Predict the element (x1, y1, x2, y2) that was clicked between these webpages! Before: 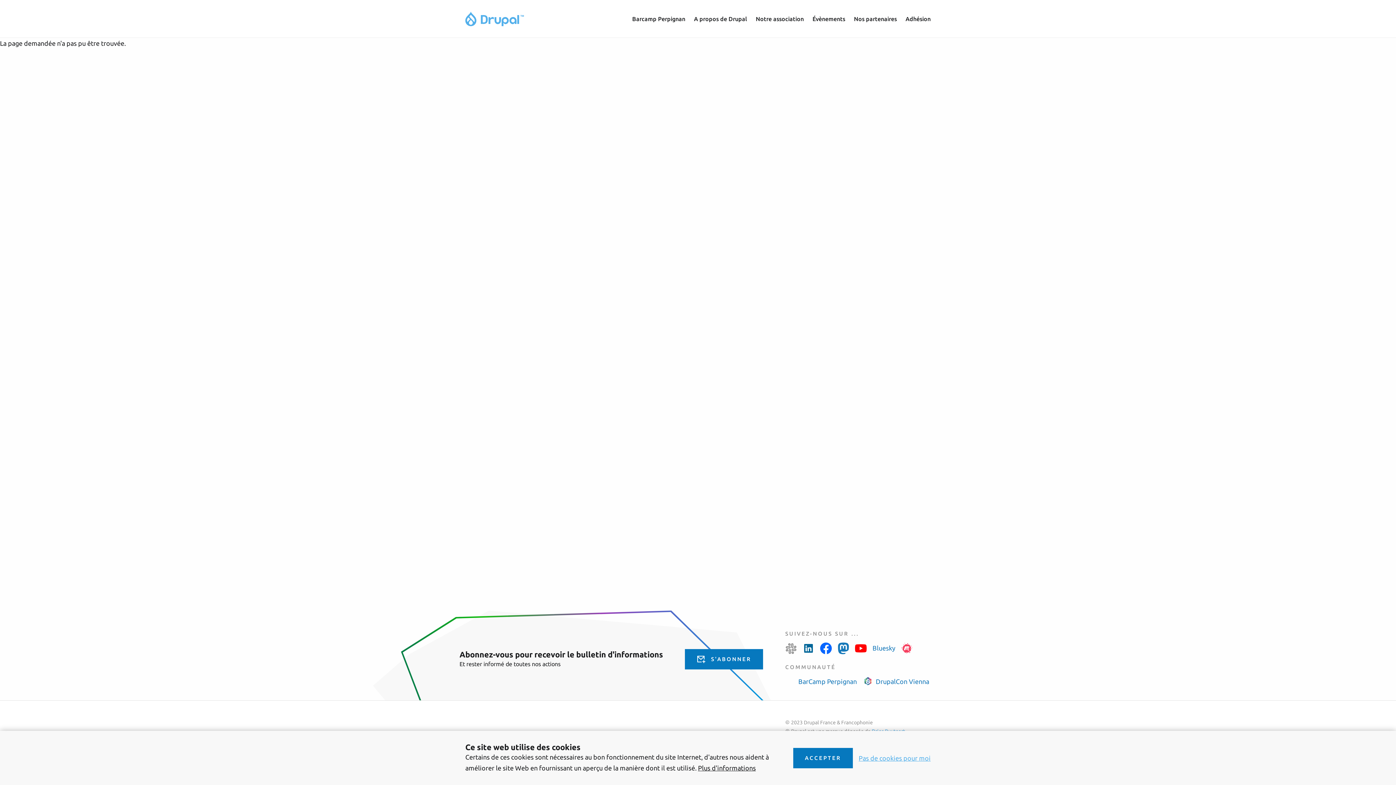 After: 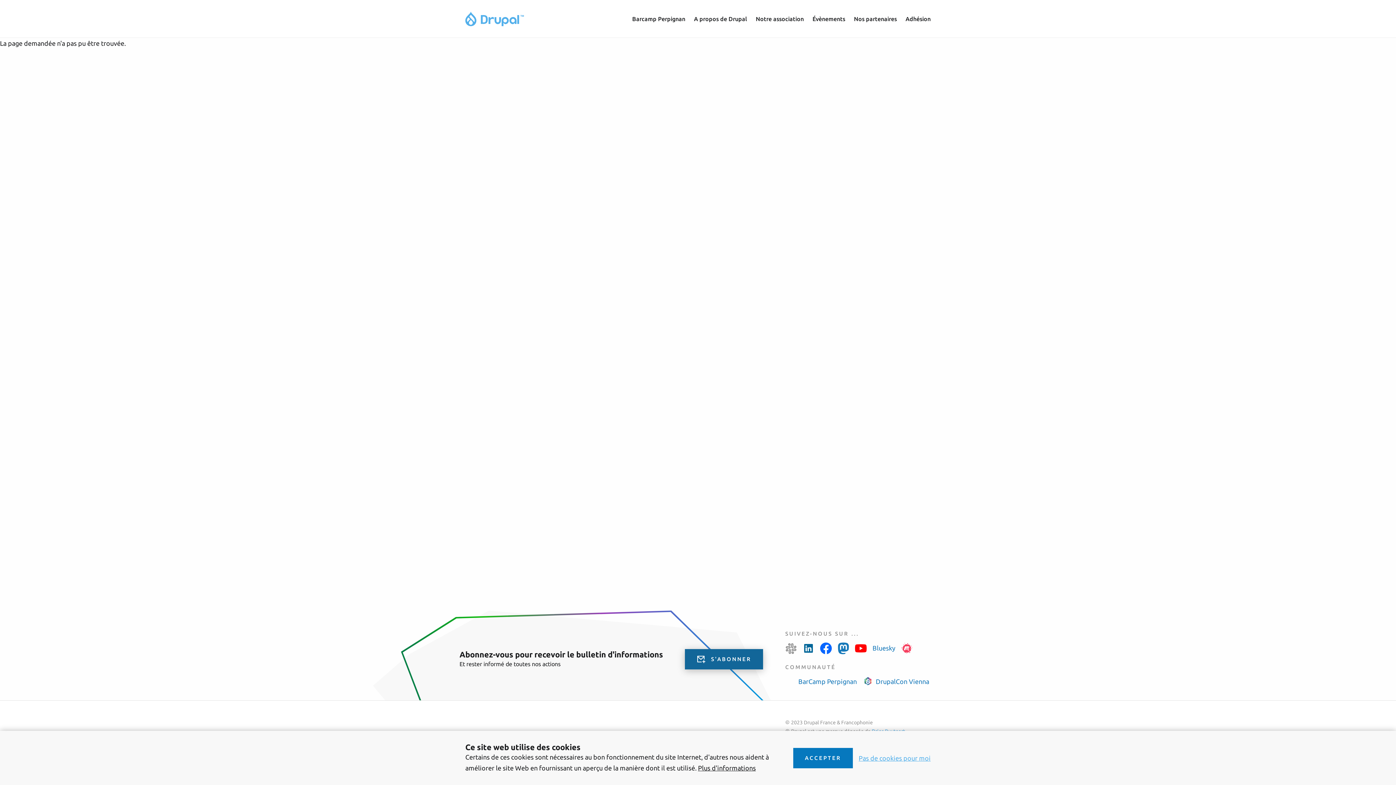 Action: label: S'ABONNER bbox: (685, 649, 763, 669)